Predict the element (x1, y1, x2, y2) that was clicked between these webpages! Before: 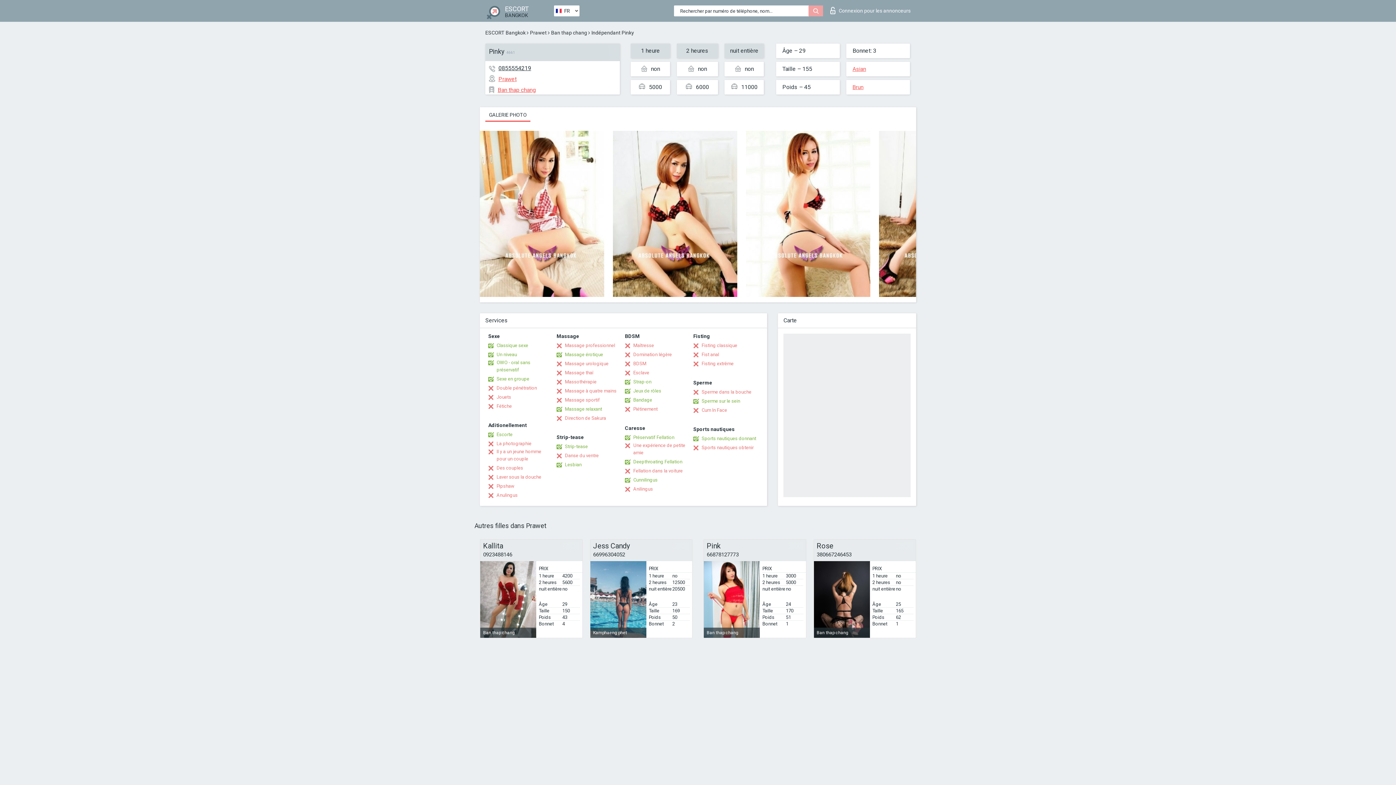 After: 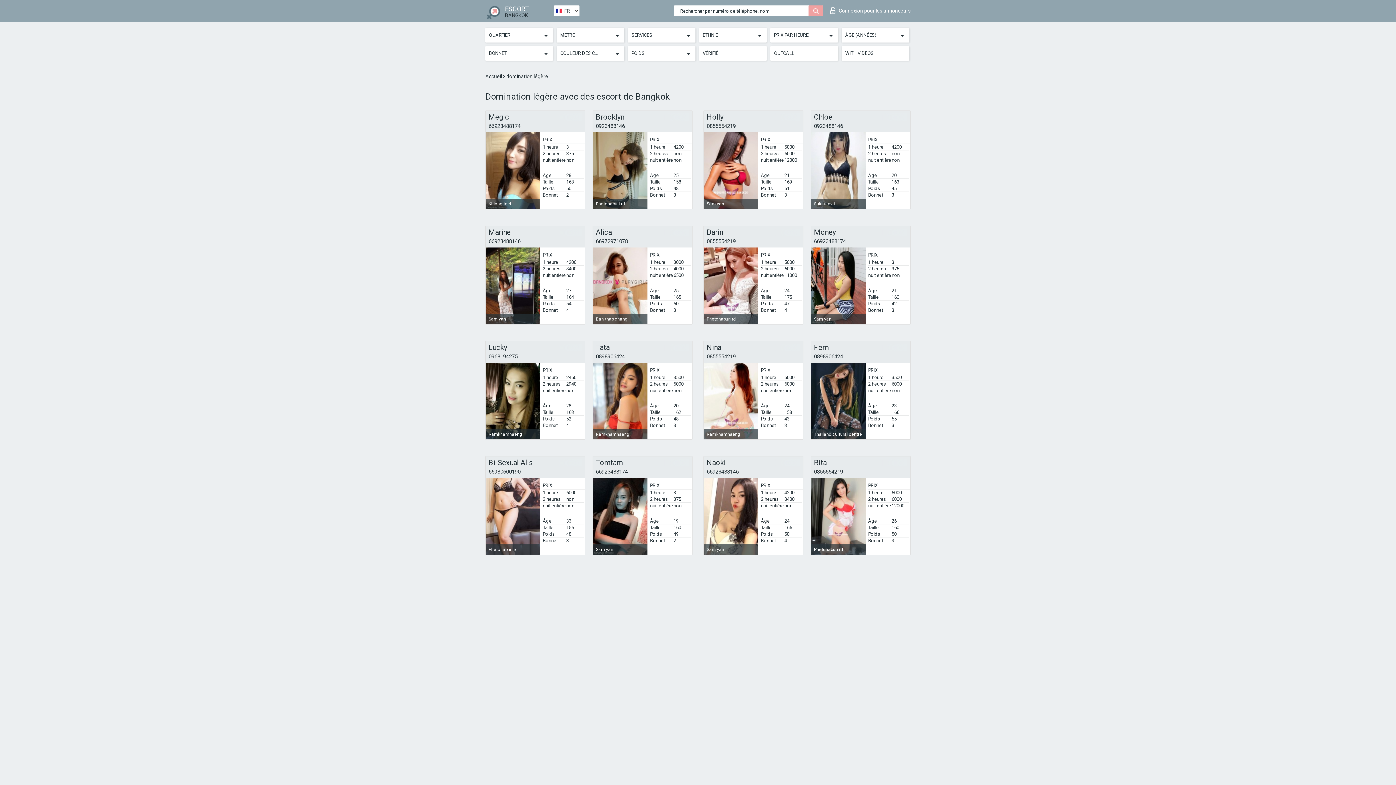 Action: bbox: (625, 351, 672, 358) label: Domination légère